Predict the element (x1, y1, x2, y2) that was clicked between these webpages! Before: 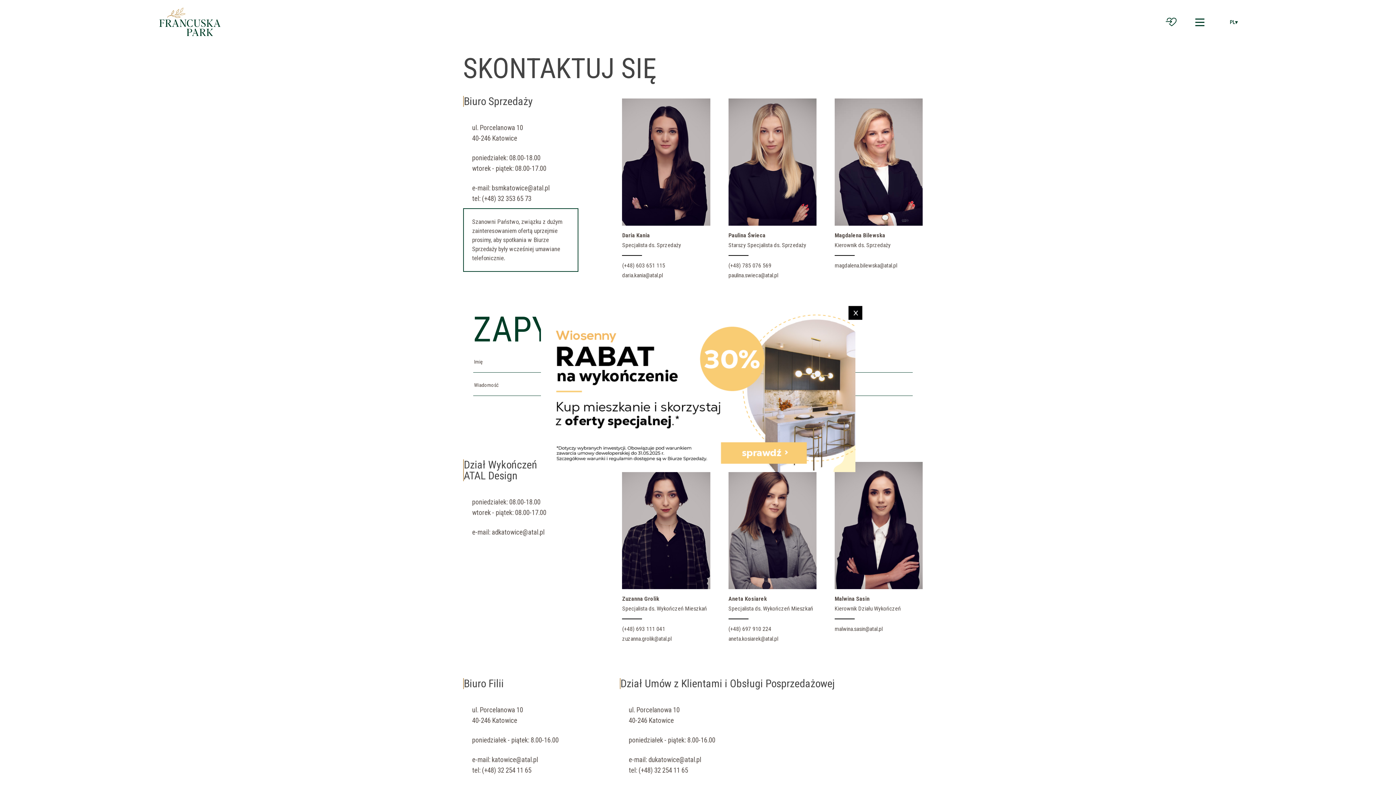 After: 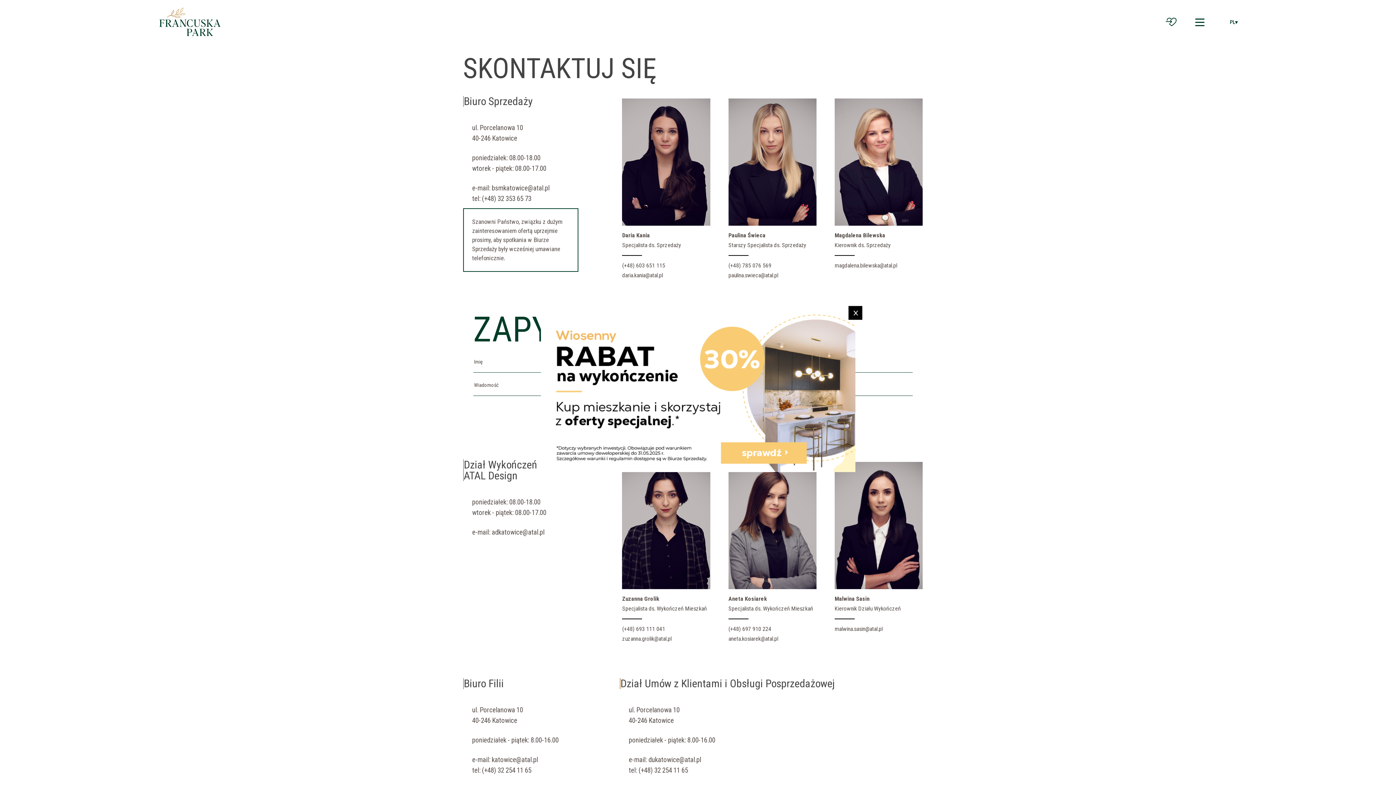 Action: bbox: (628, 766, 688, 774) label: tel: (+48) 32 254 11 65